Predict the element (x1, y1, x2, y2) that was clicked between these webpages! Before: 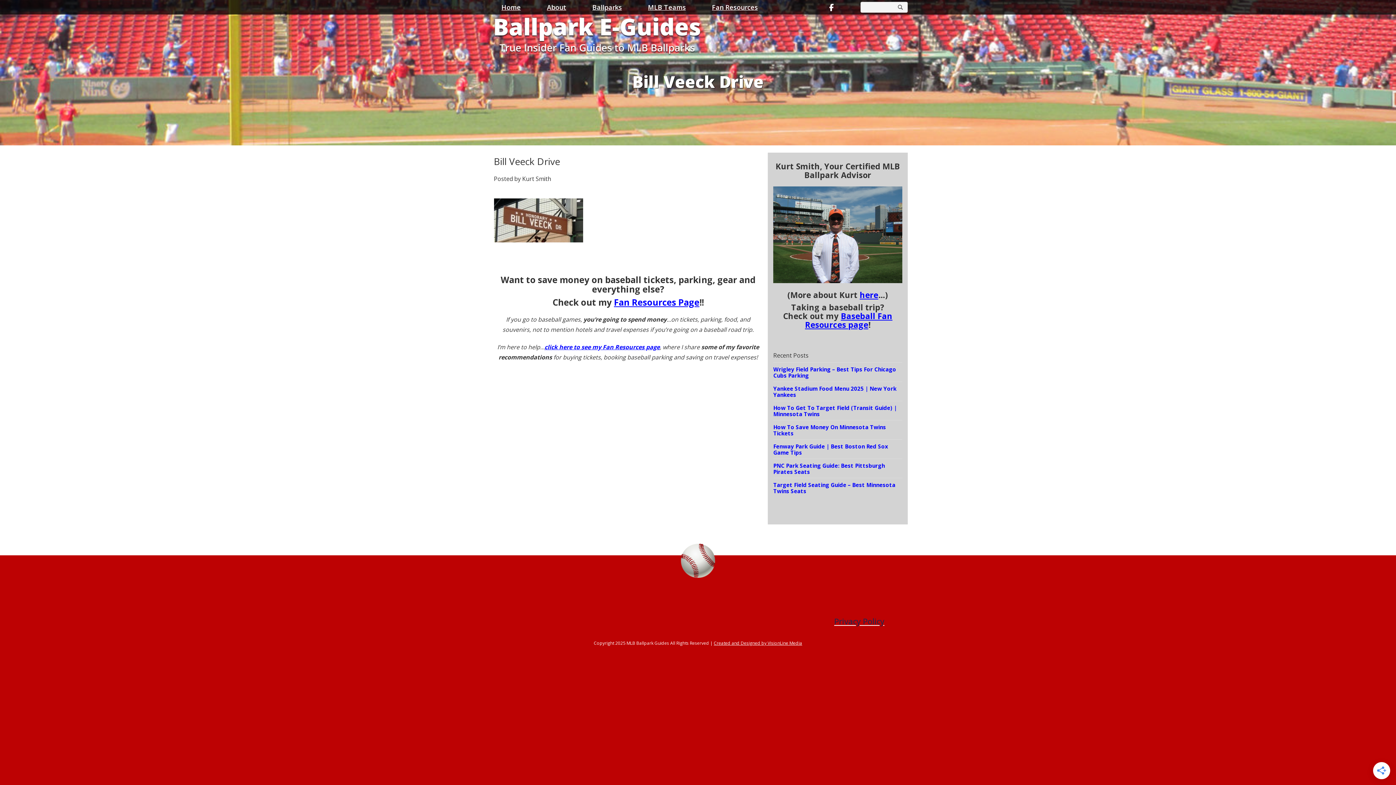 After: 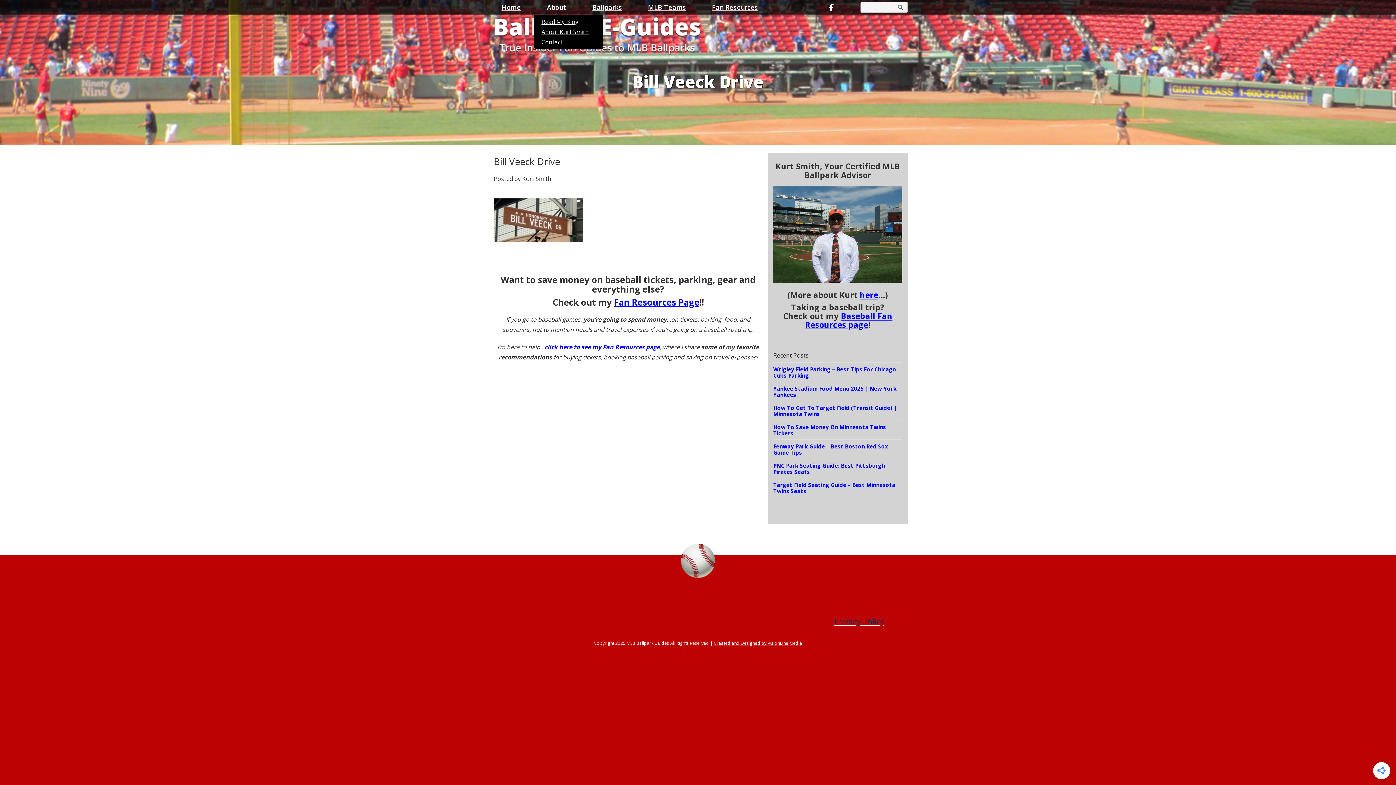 Action: label: About bbox: (534, 0, 579, 14)